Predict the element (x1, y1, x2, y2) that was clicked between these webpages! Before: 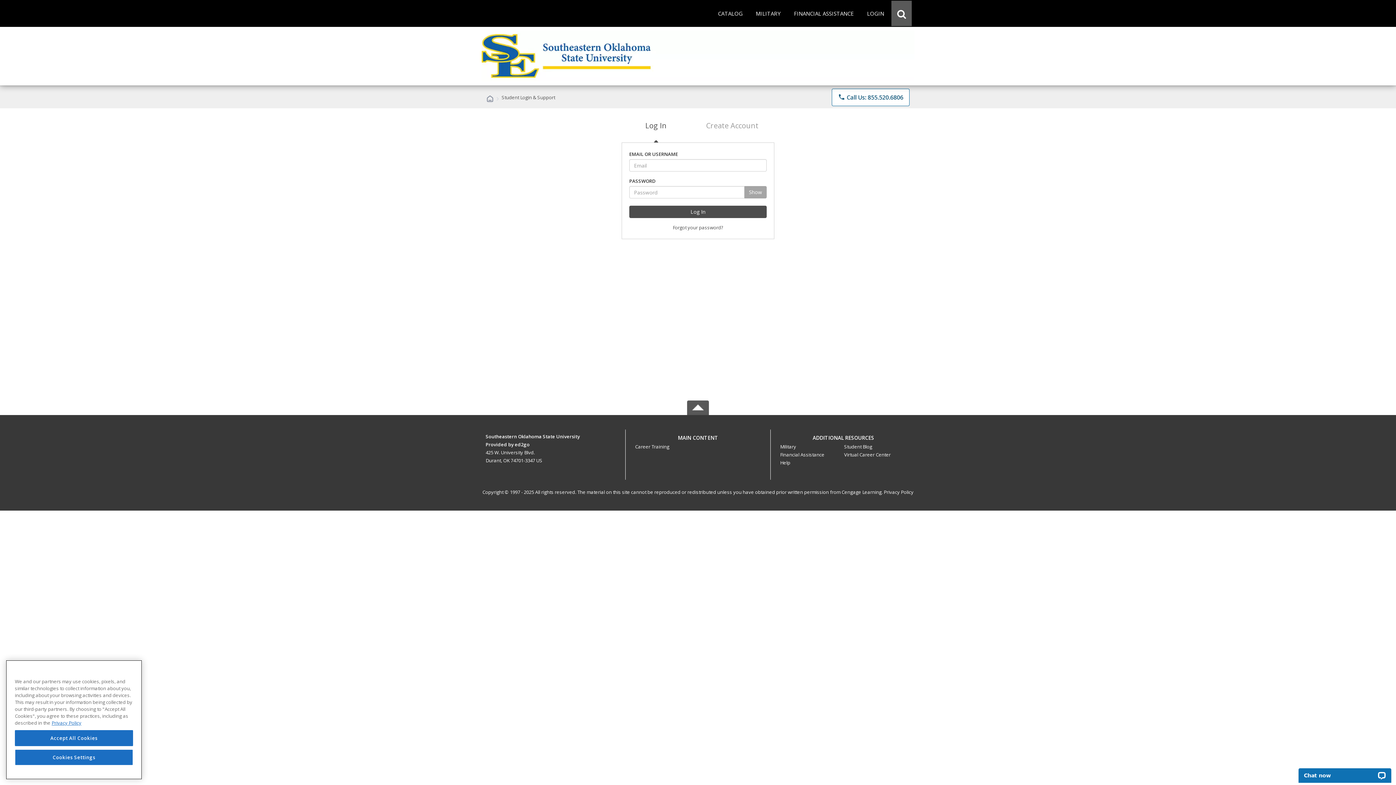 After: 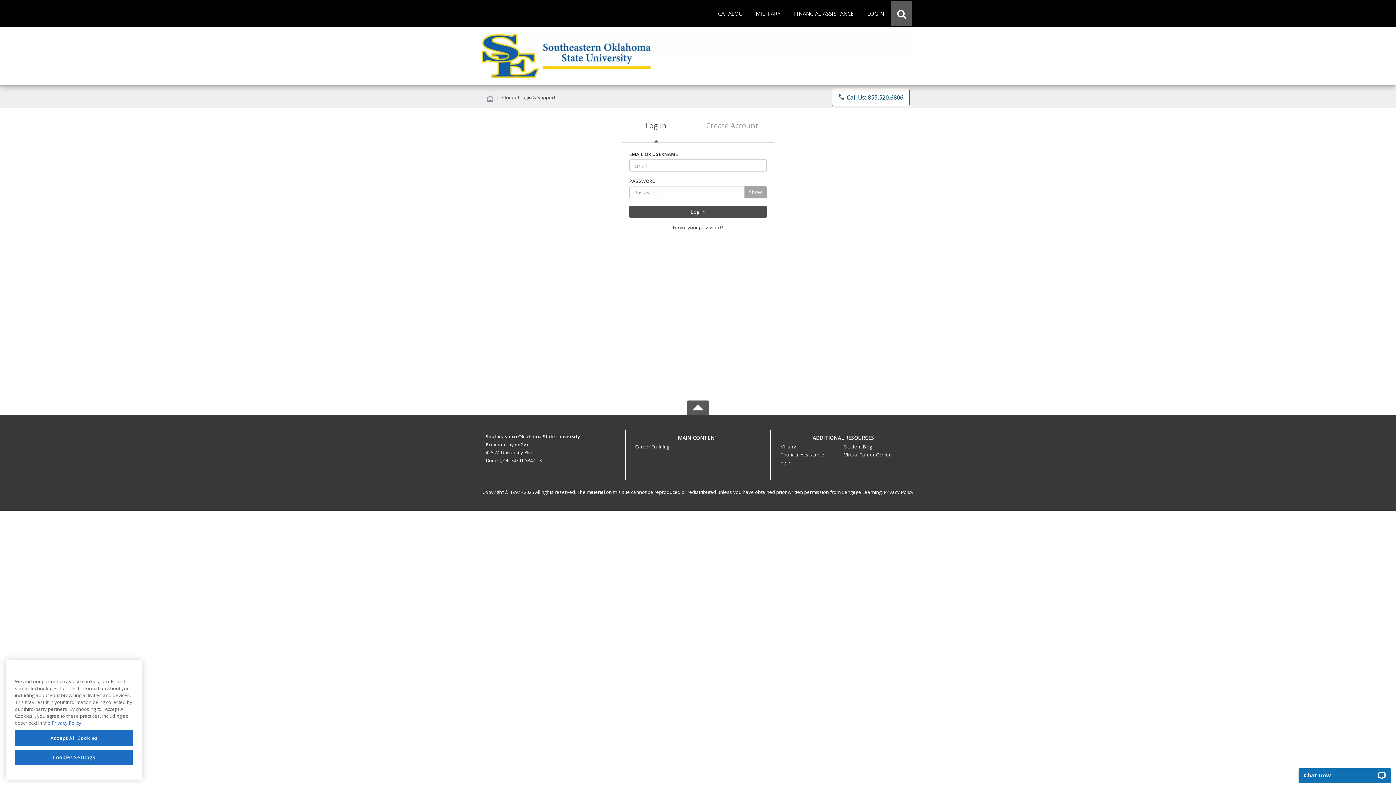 Action: bbox: (832, 88, 909, 106) label: phone
 Call Us: 855.520.6806